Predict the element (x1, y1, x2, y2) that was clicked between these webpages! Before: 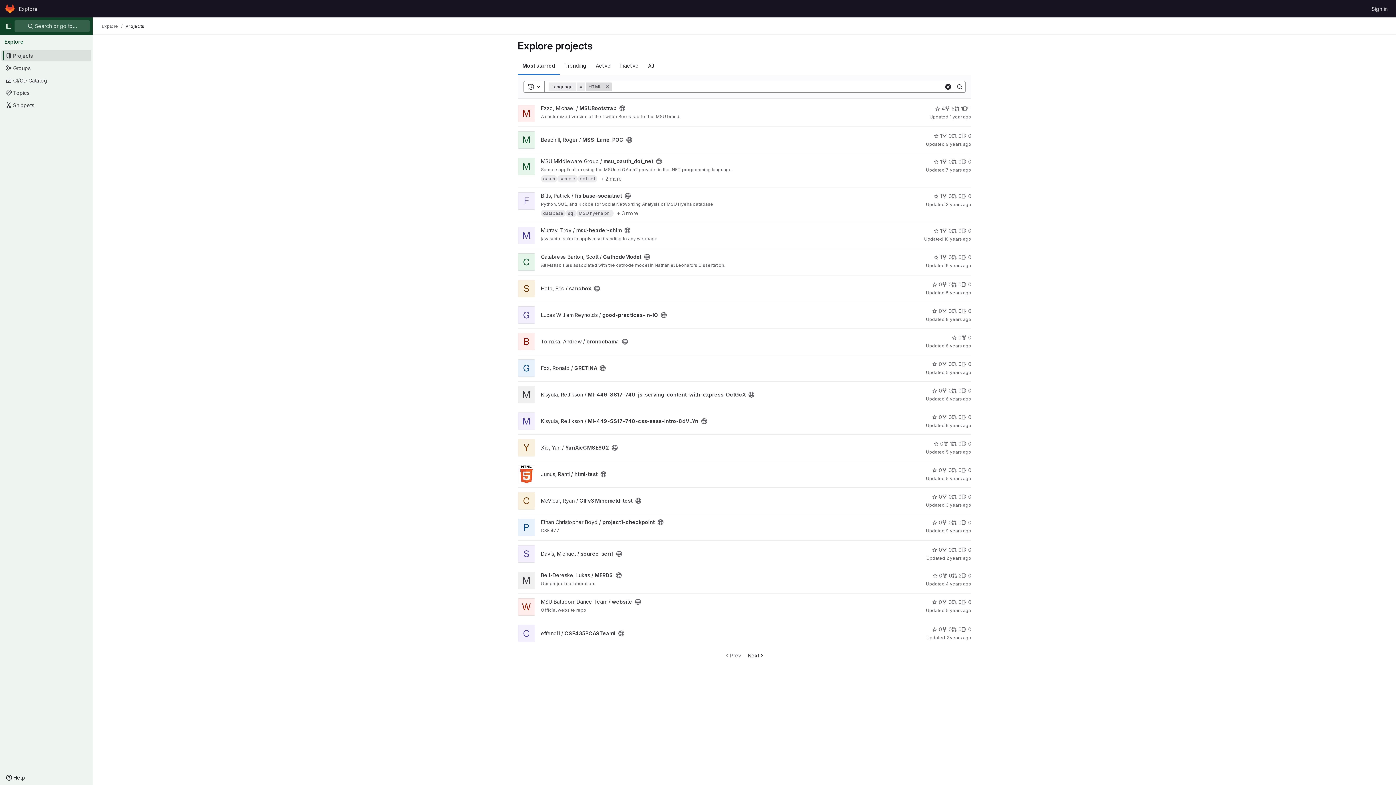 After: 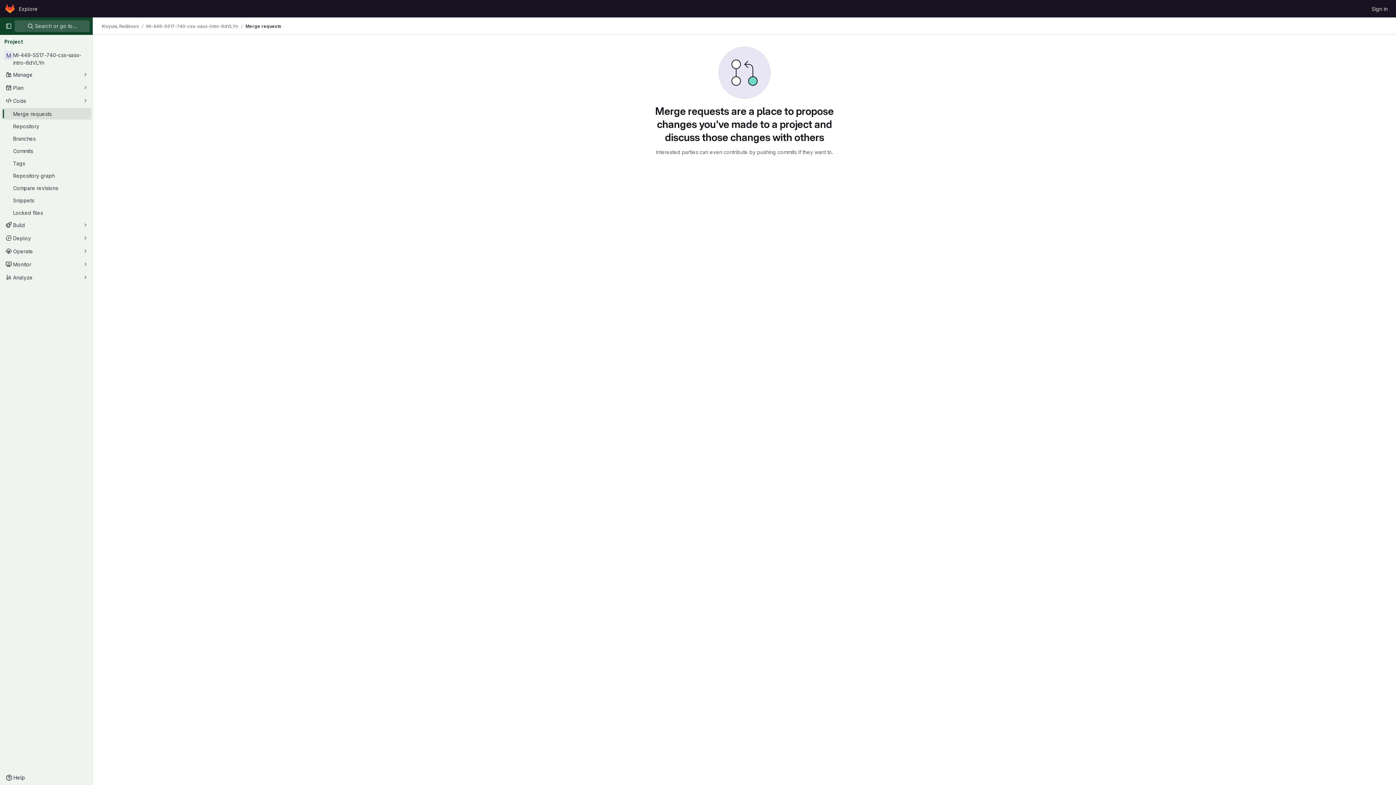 Action: bbox: (952, 413, 961, 421) label: MI-449-SS17-740-css-sass-intro-8dVLYn has 0 open merge requests